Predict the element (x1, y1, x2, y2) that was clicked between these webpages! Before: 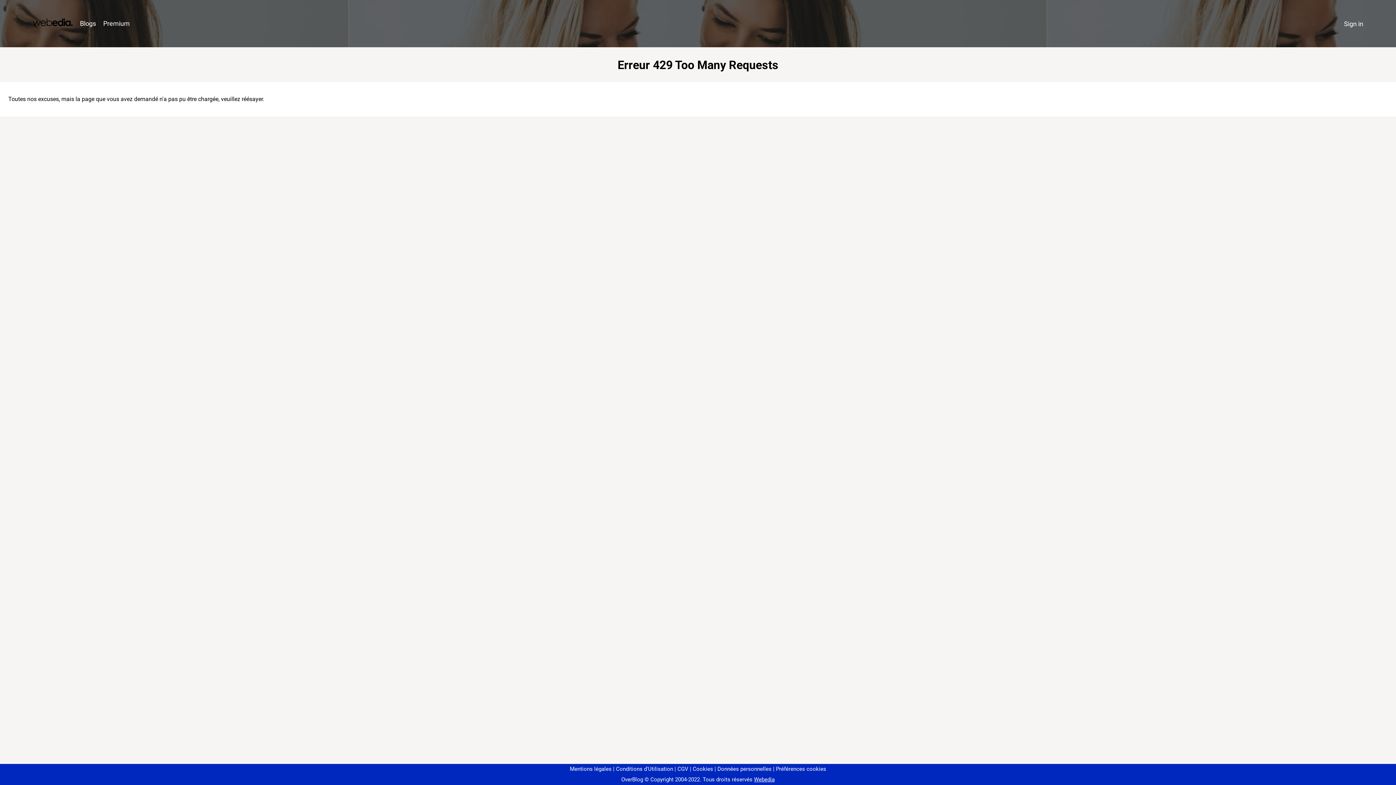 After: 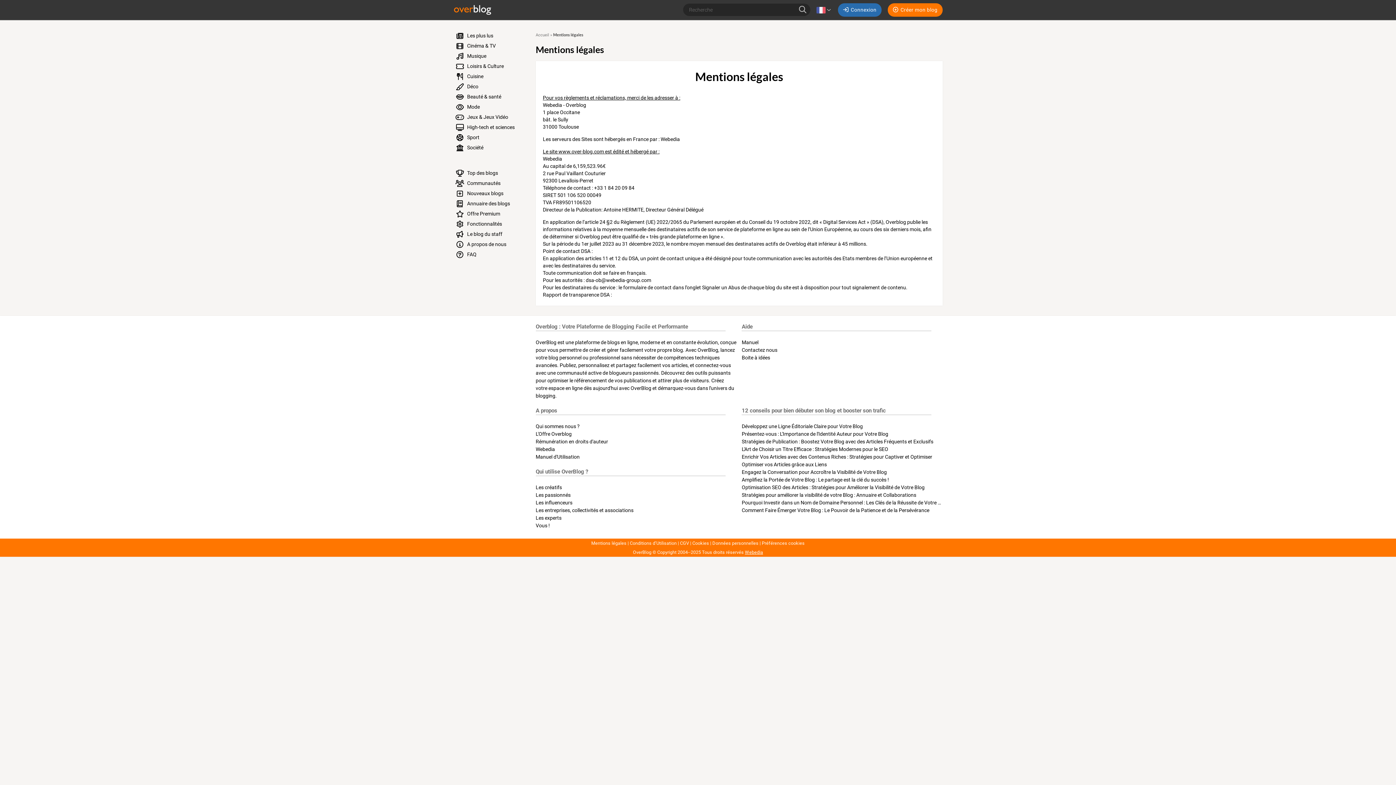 Action: label: Mentions légales bbox: (570, 766, 611, 772)